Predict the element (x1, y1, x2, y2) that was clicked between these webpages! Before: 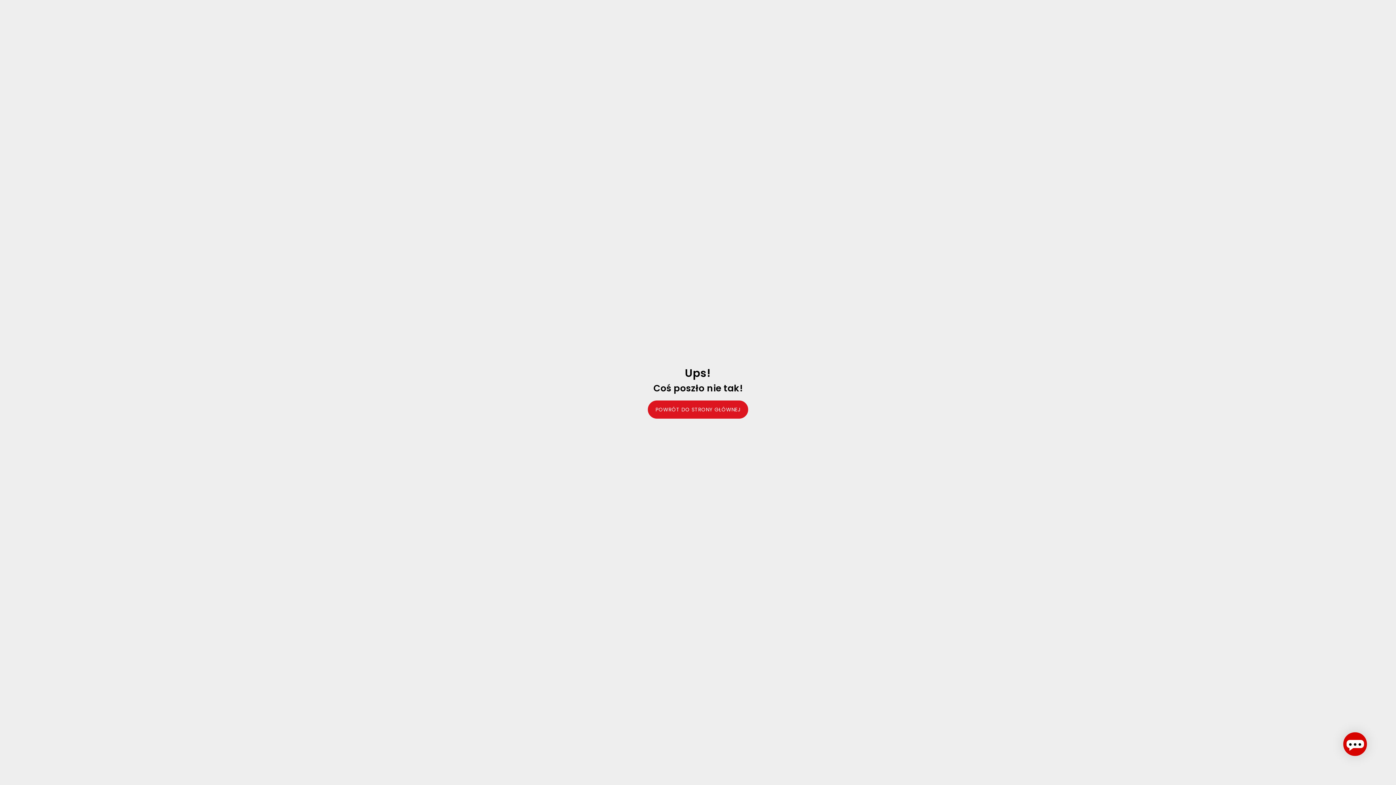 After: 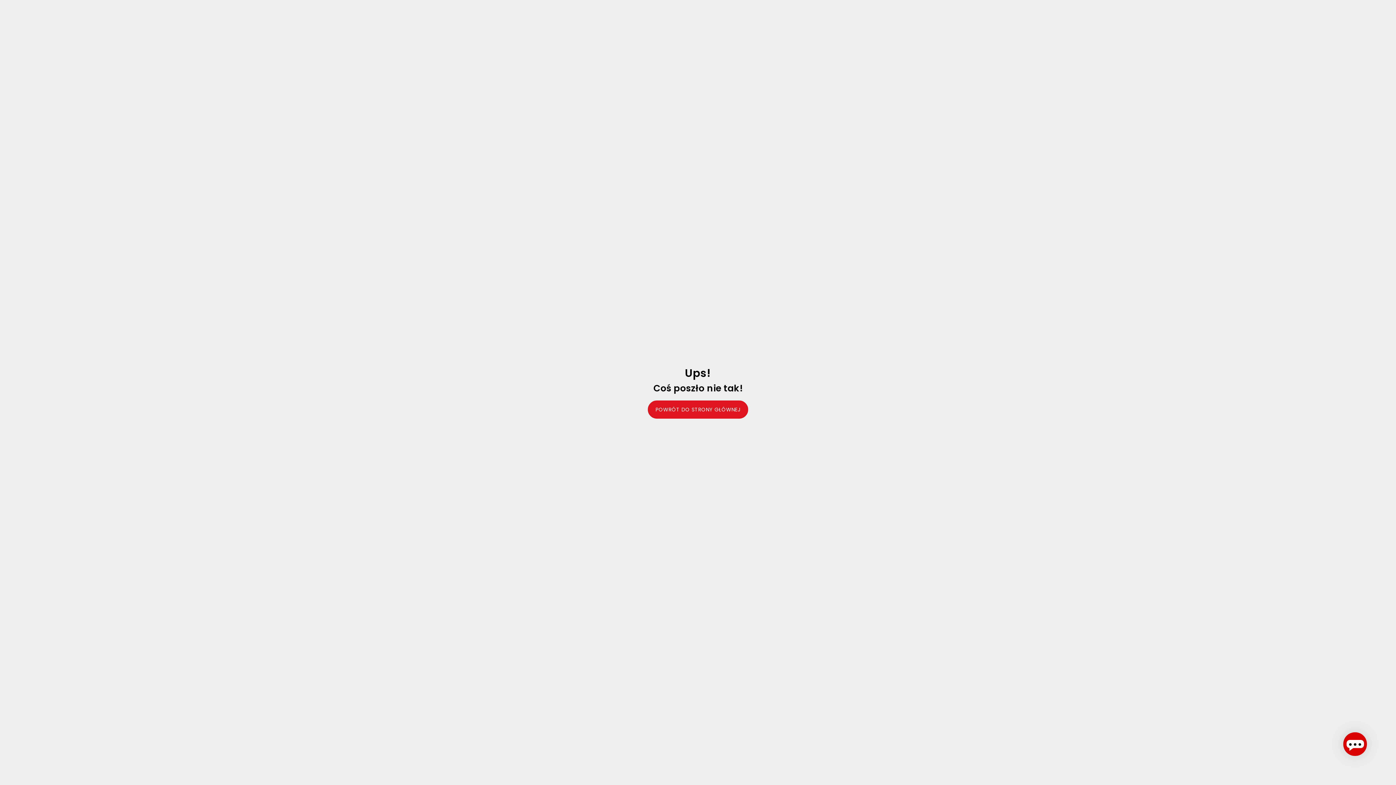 Action: label: POWRÓT DO STRONY GŁÓWNEJ bbox: (648, 400, 748, 418)